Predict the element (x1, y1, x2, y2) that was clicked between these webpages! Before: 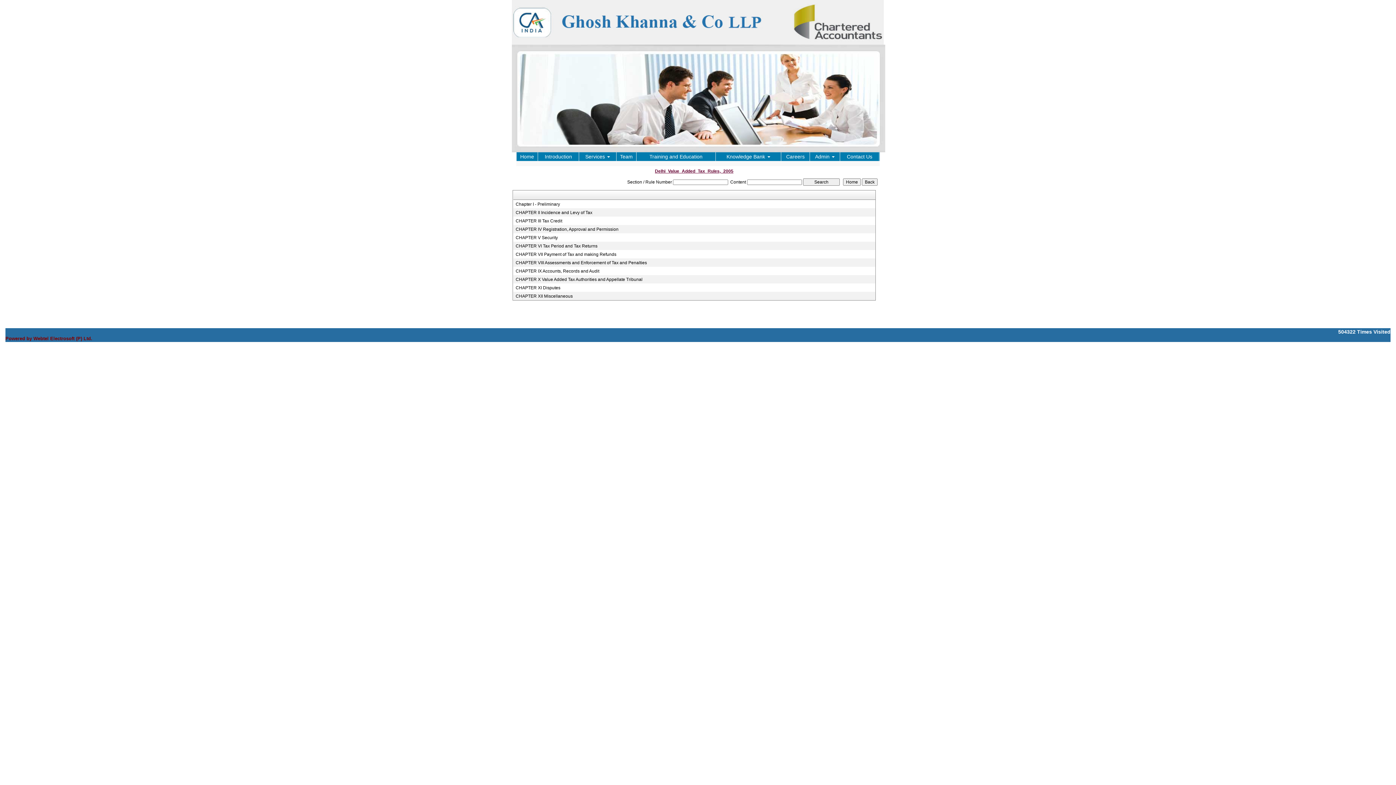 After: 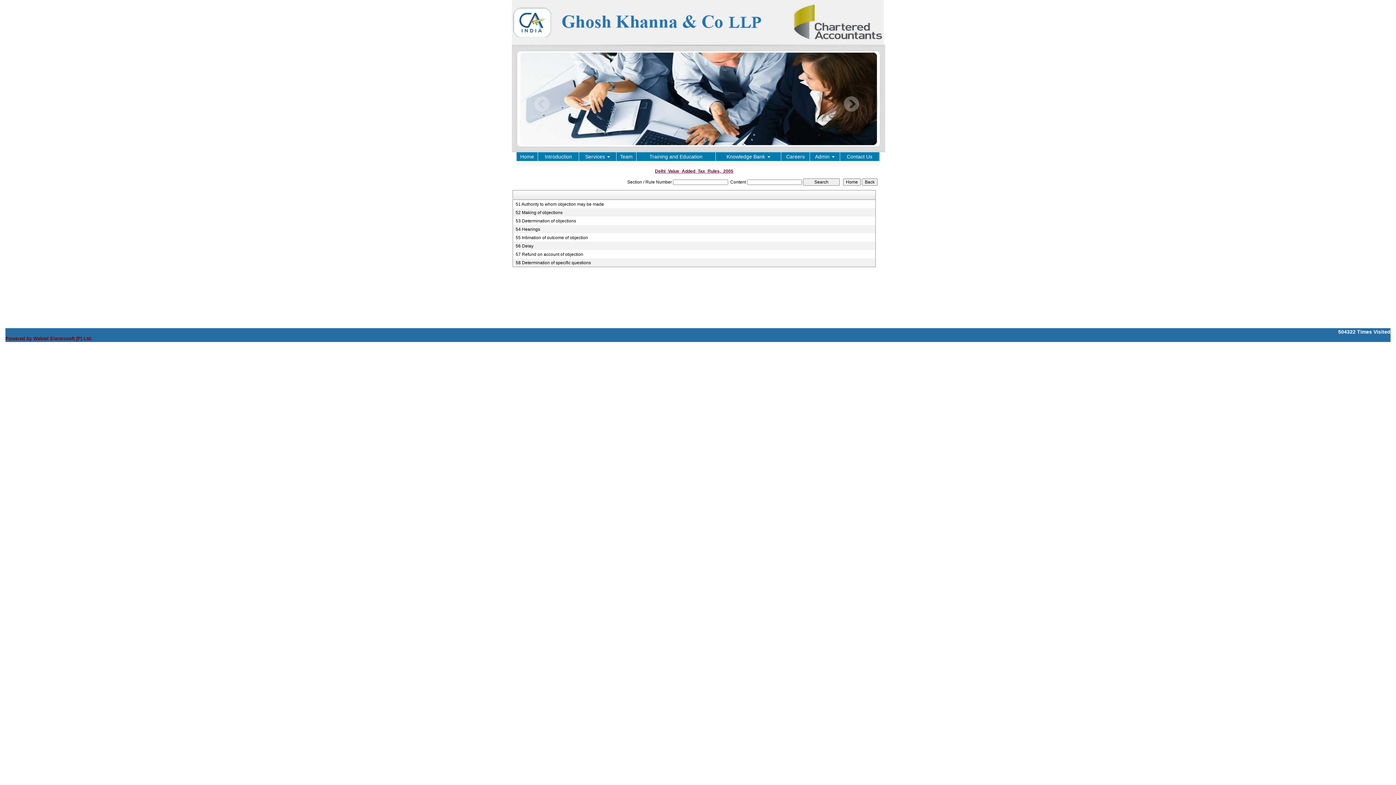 Action: bbox: (515, 285, 869, 290) label: CHAPTER XI Disputes